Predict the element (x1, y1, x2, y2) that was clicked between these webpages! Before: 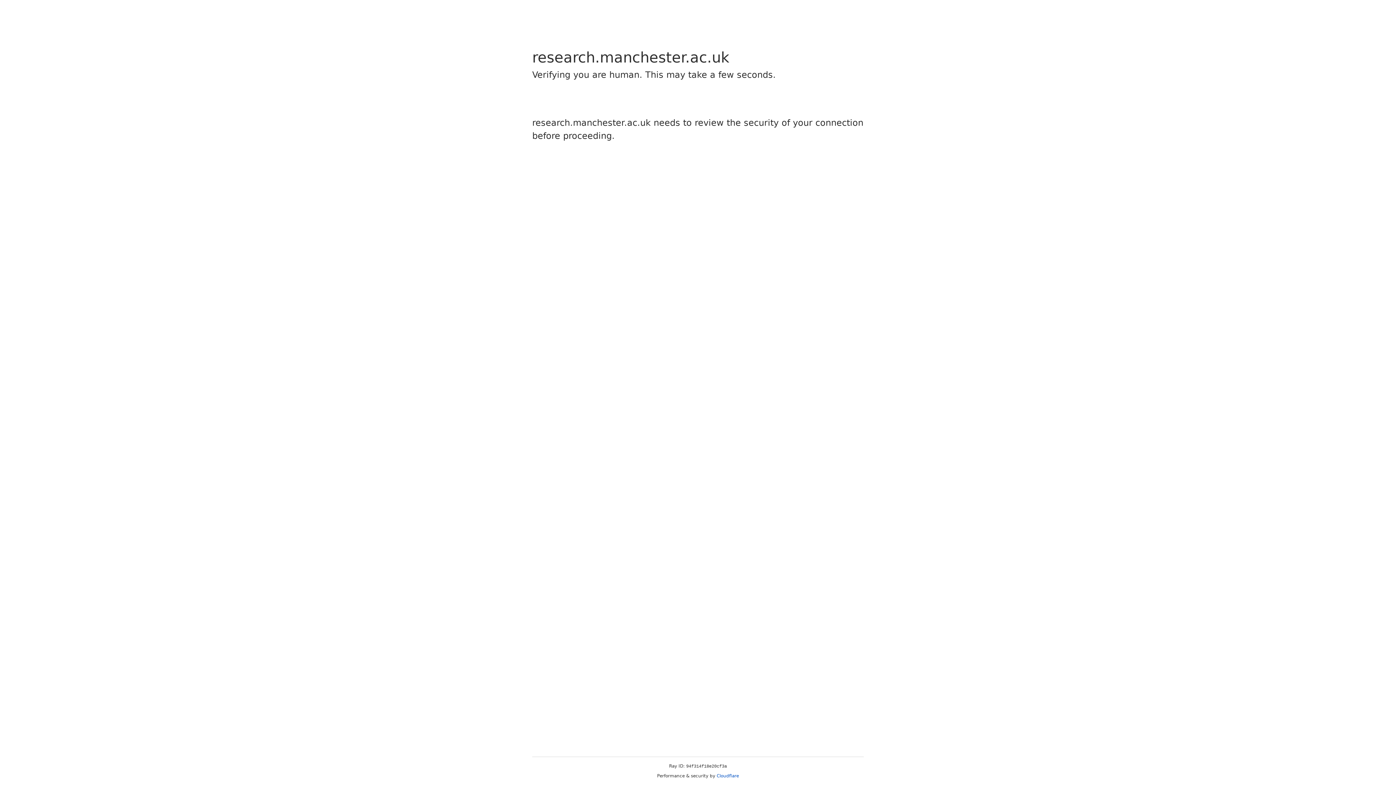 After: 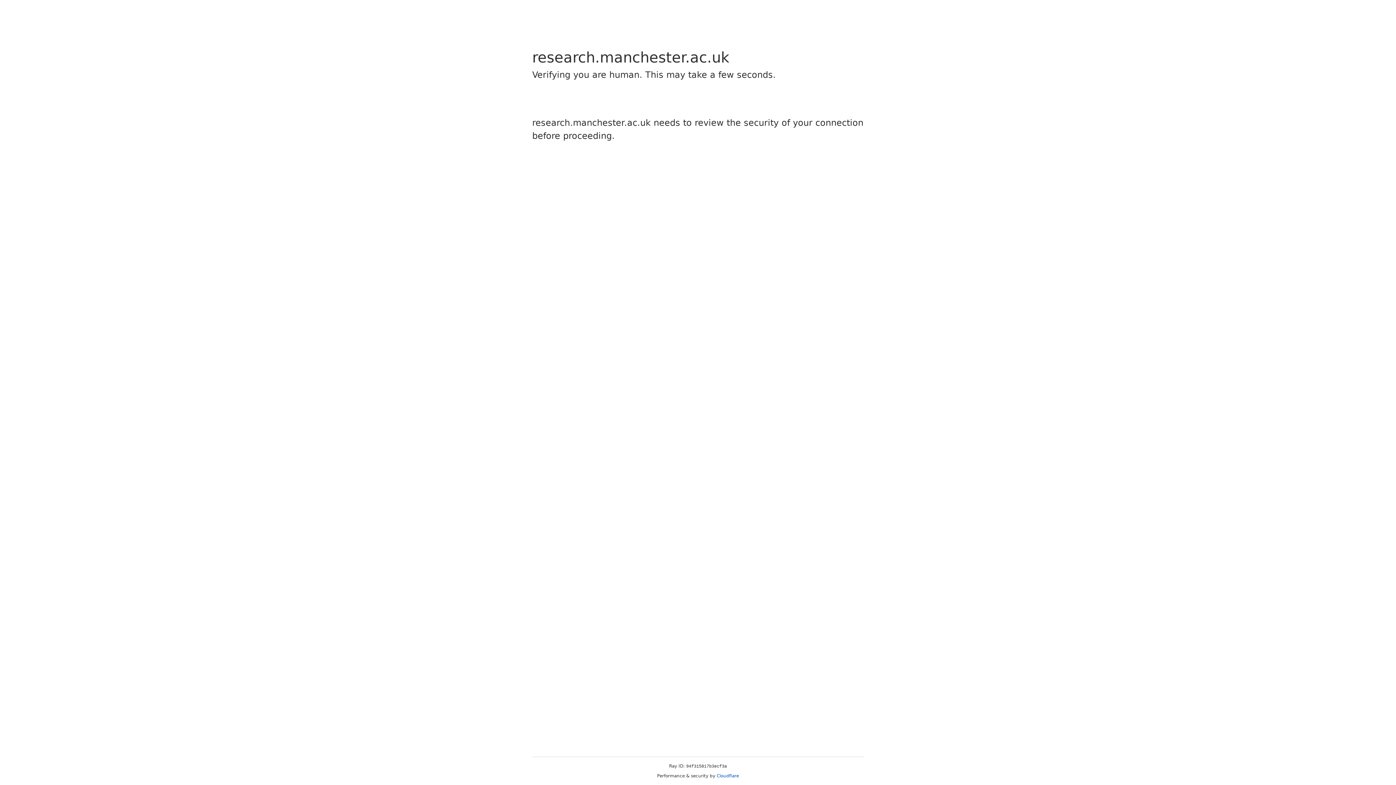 Action: bbox: (716, 773, 739, 778) label: Cloudflare